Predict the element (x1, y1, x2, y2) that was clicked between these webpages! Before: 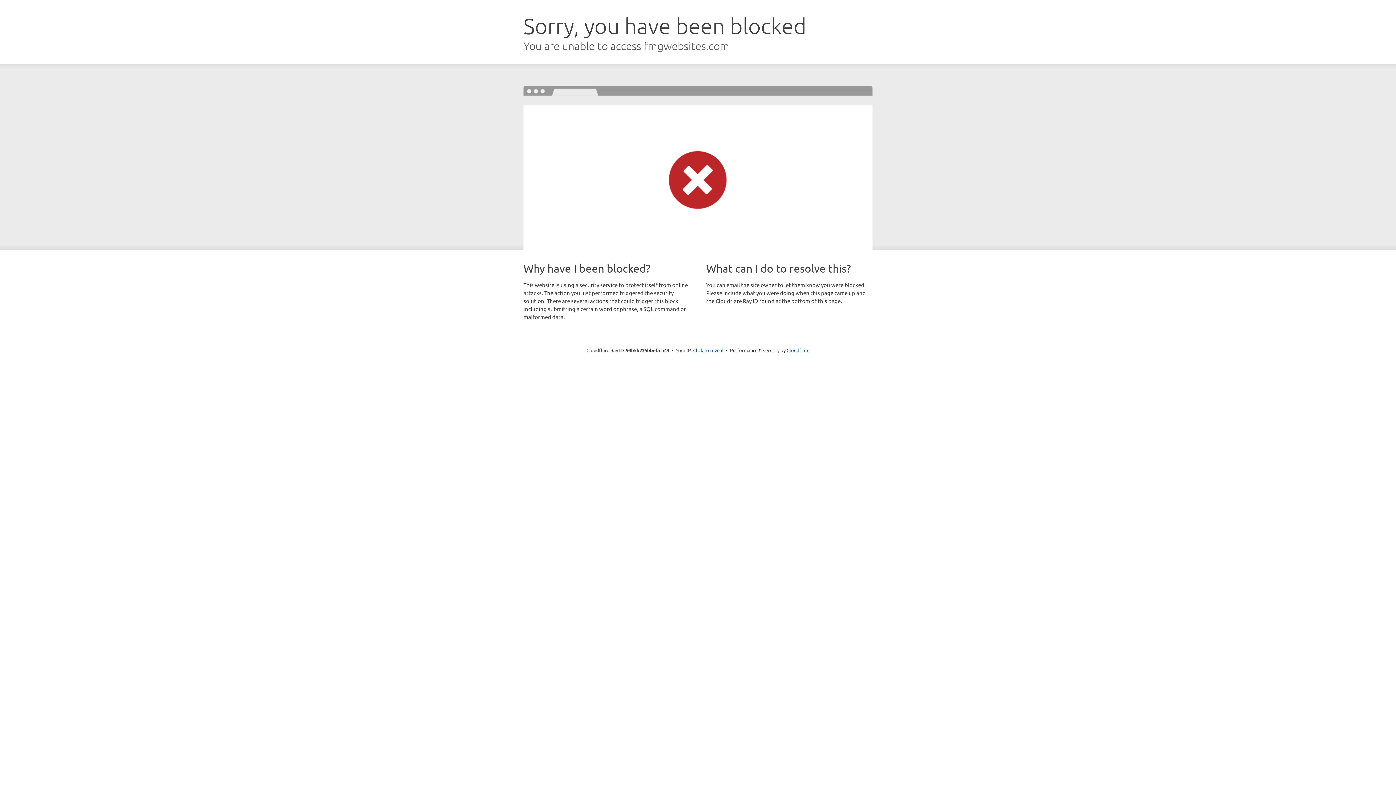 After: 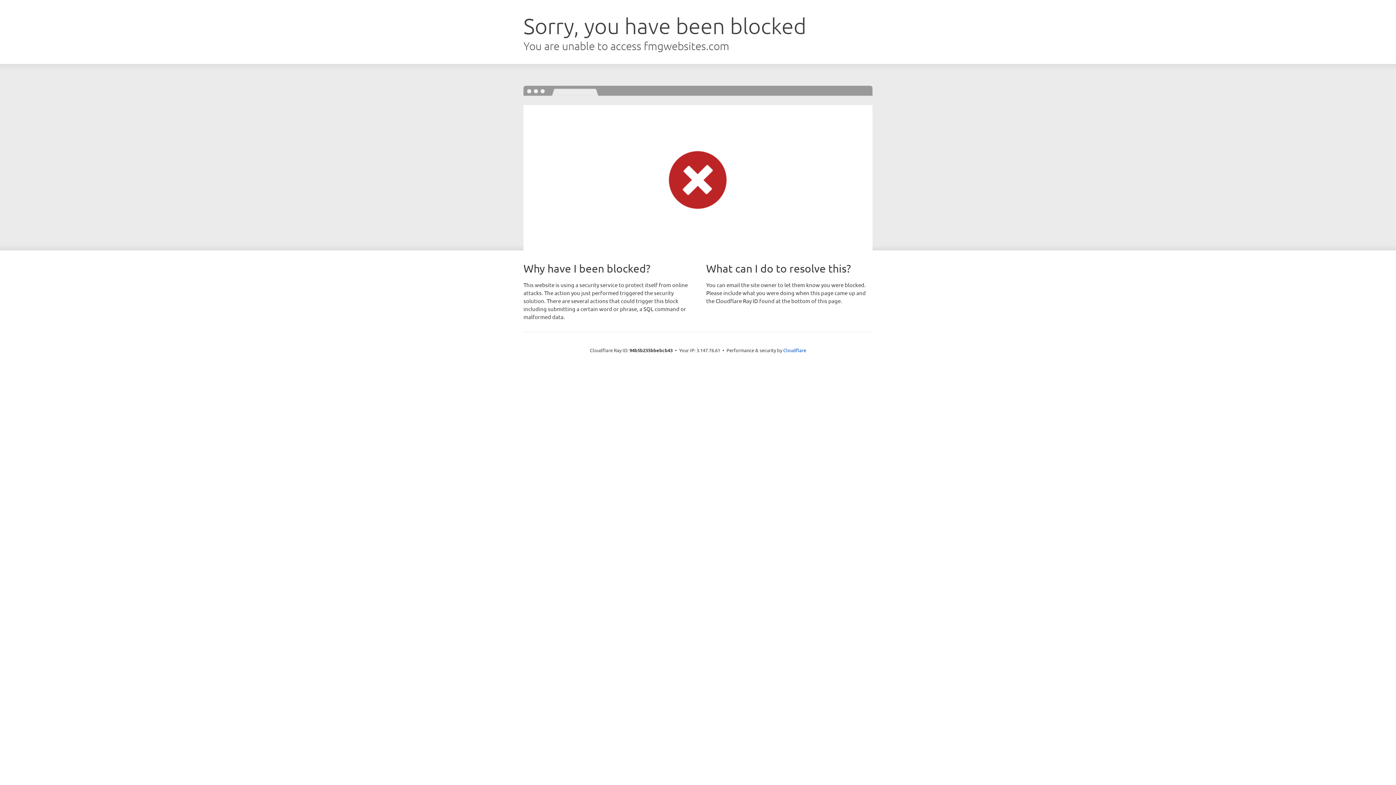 Action: bbox: (693, 346, 723, 353) label: Click to reveal